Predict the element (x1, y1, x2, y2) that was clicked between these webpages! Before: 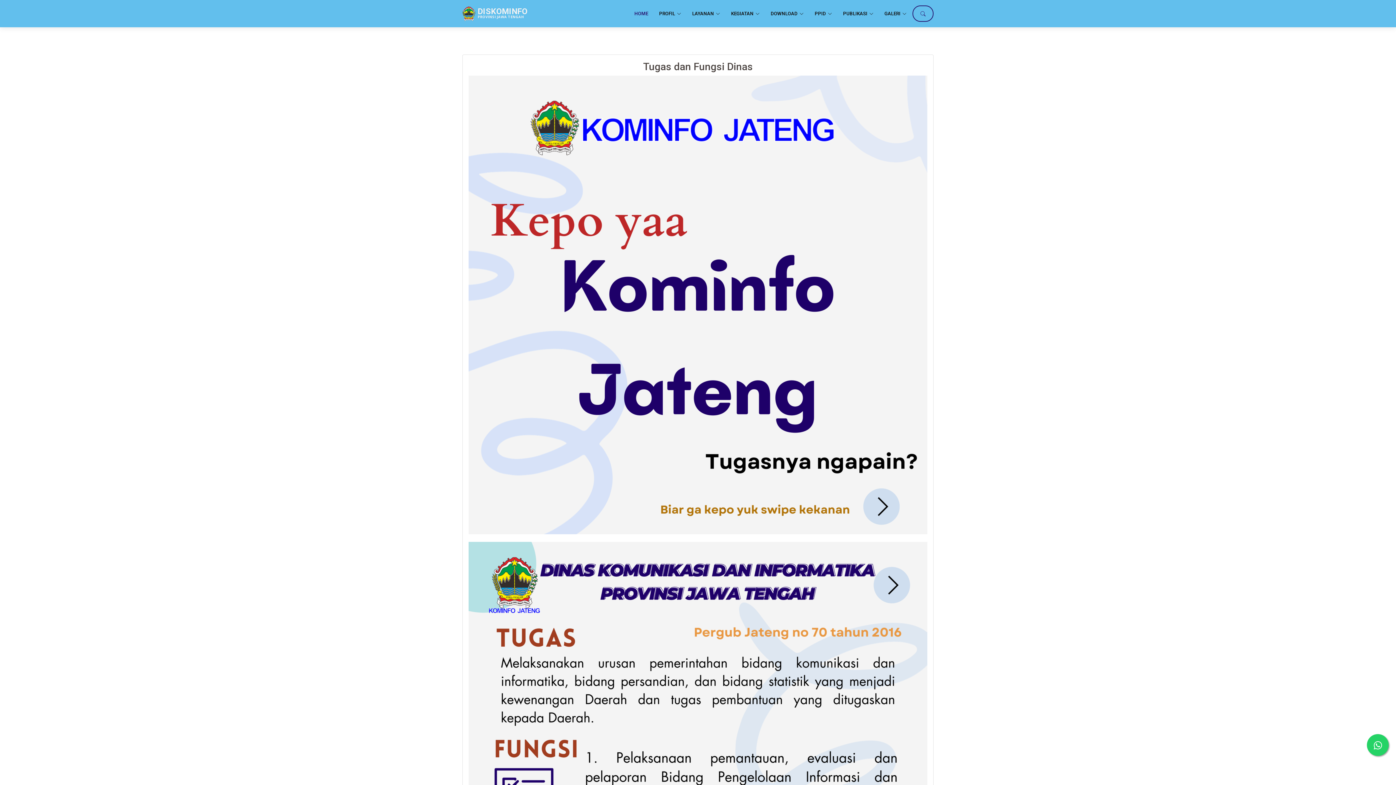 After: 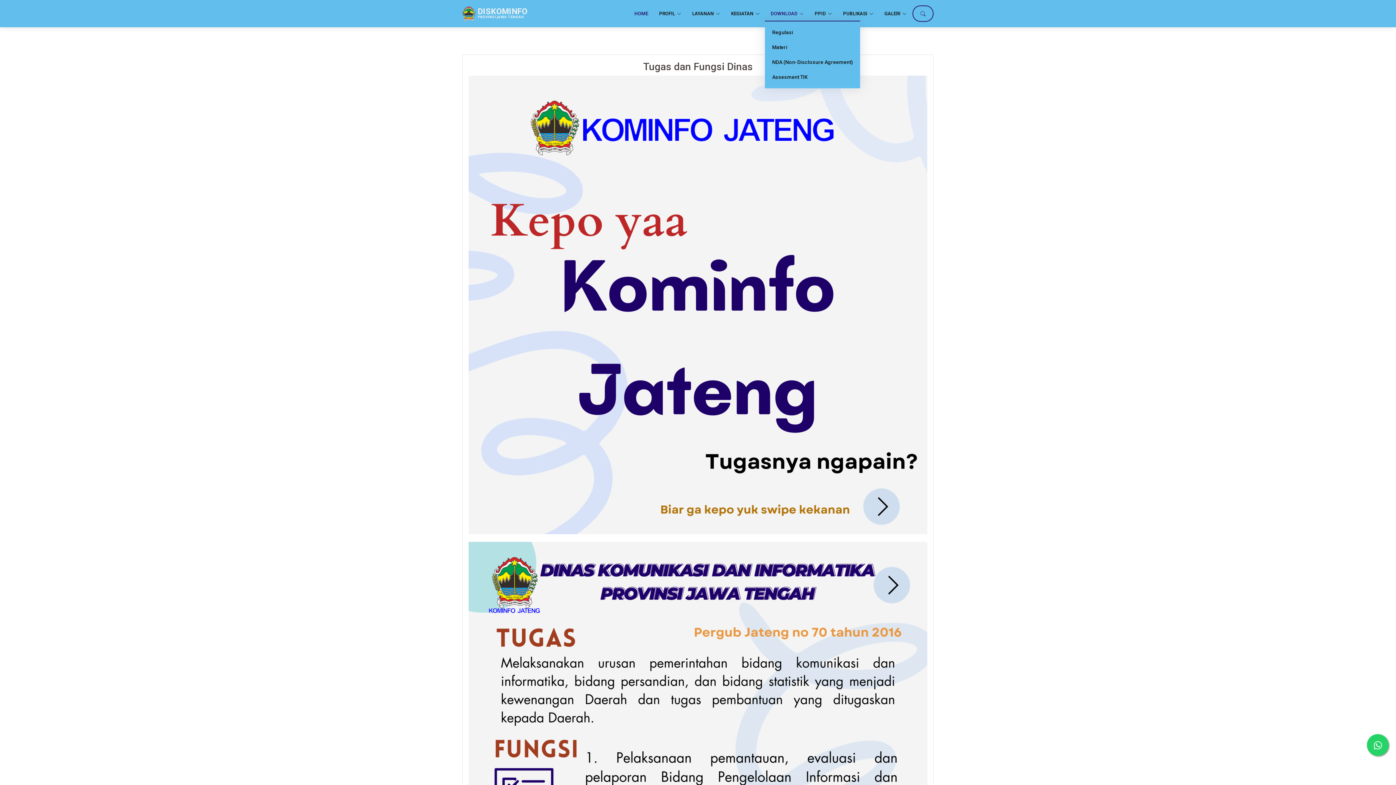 Action: label: DOWNLOAD bbox: (760, 6, 804, 20)